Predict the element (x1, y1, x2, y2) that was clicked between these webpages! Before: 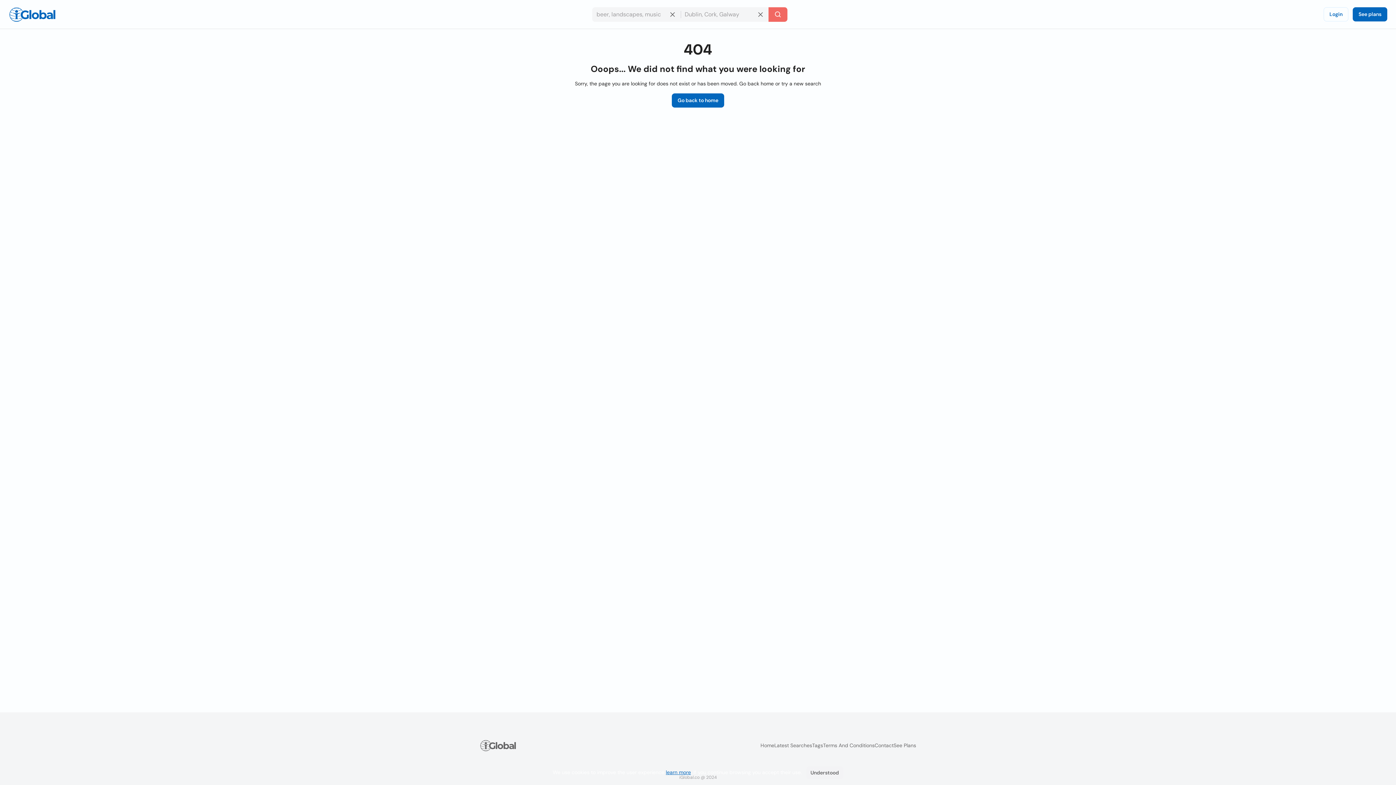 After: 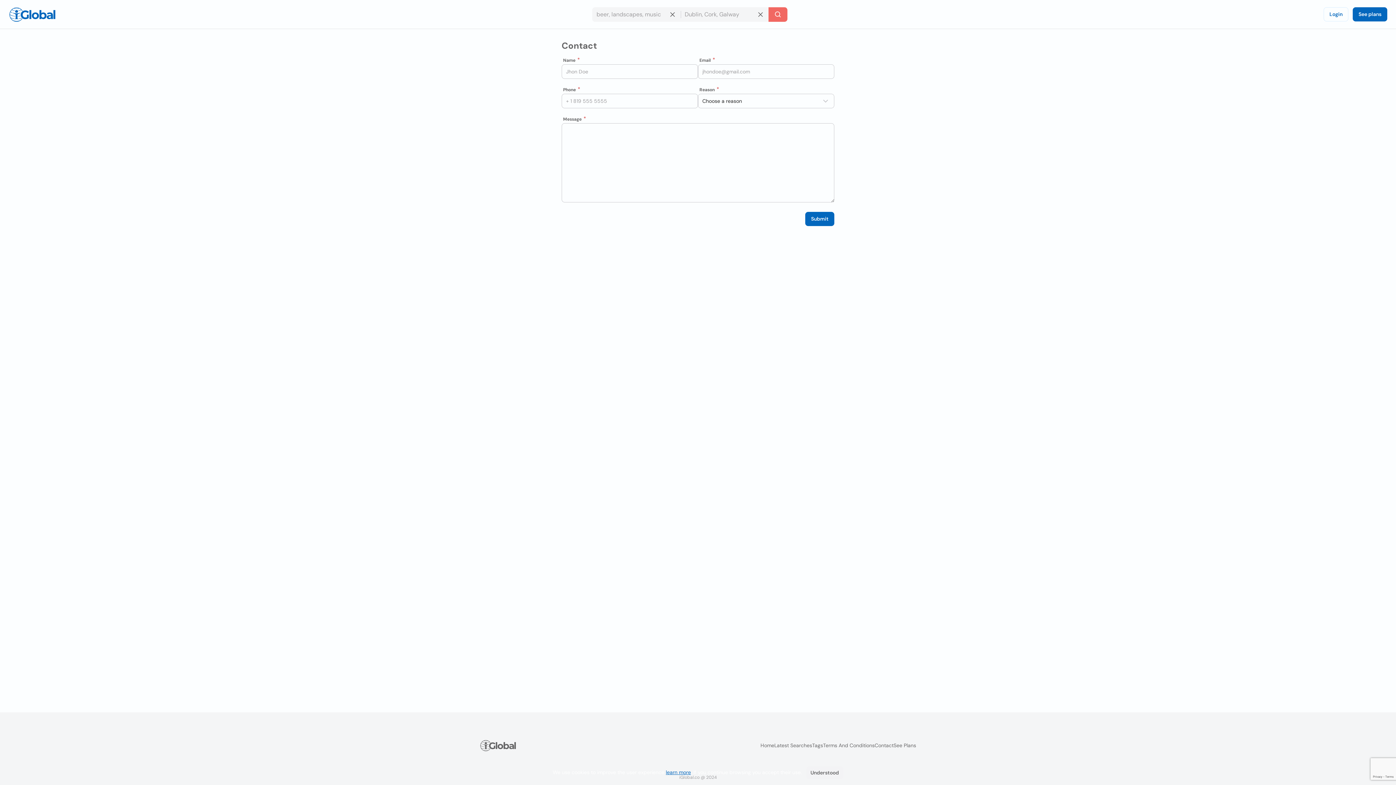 Action: label: Contact bbox: (874, 742, 893, 749)